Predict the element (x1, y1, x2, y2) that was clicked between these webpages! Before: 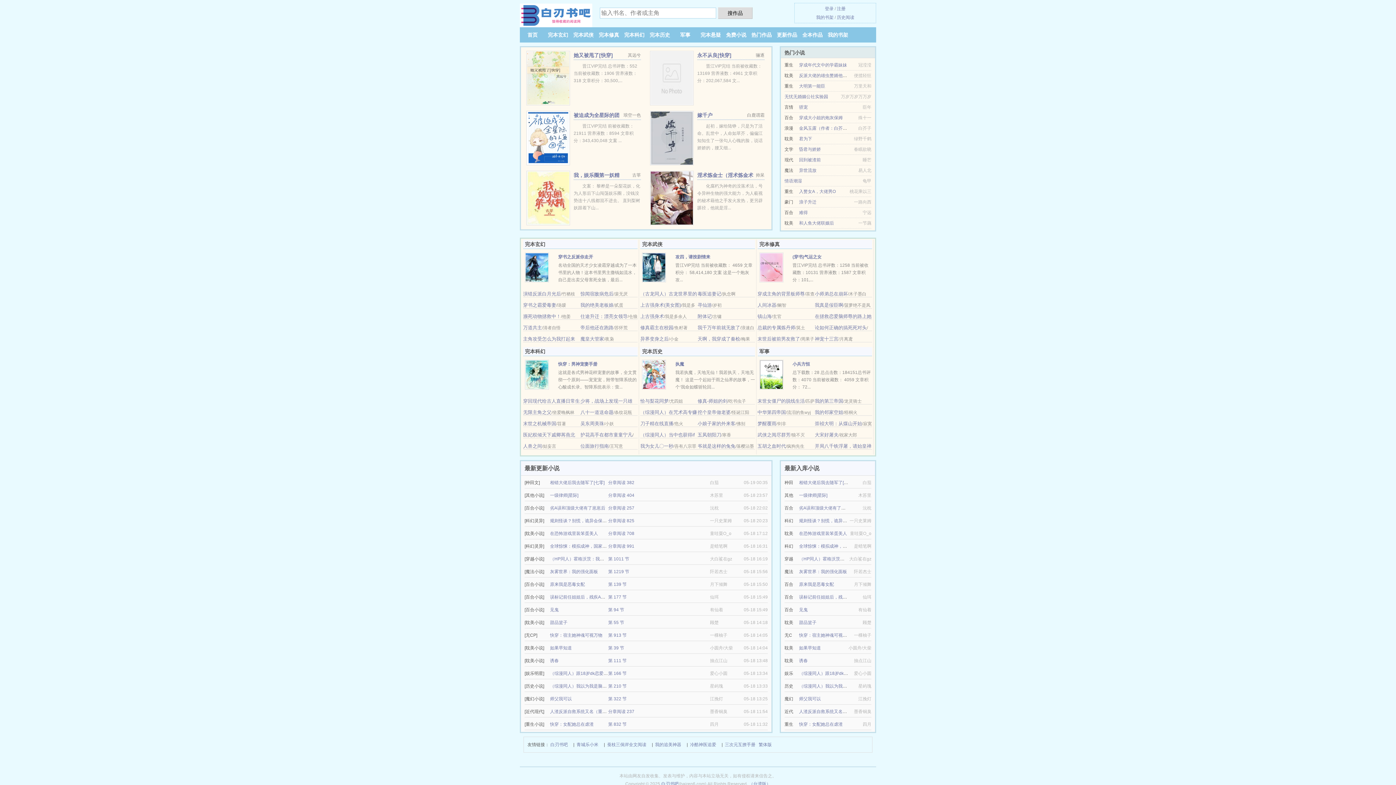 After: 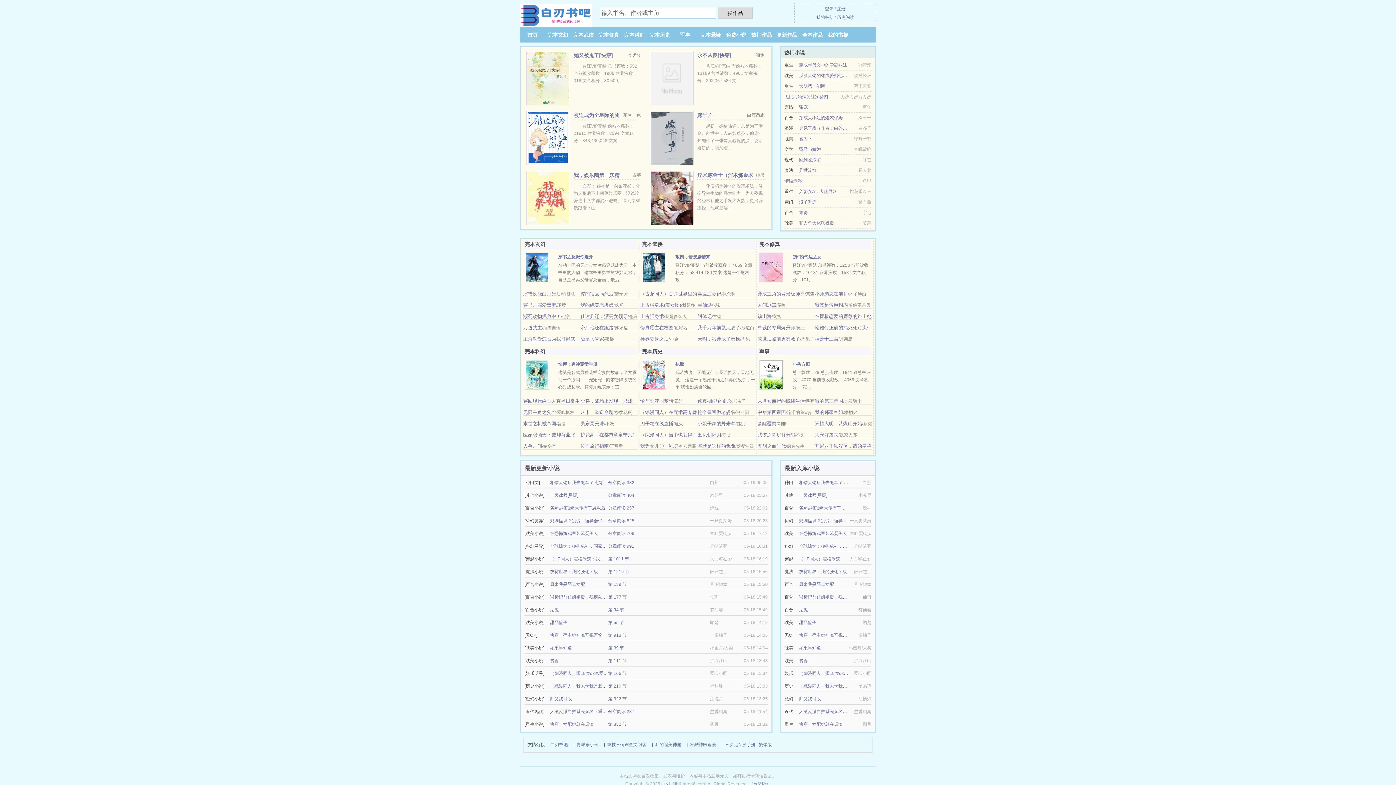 Action: bbox: (548, 32, 568, 37) label: 完本玄幻